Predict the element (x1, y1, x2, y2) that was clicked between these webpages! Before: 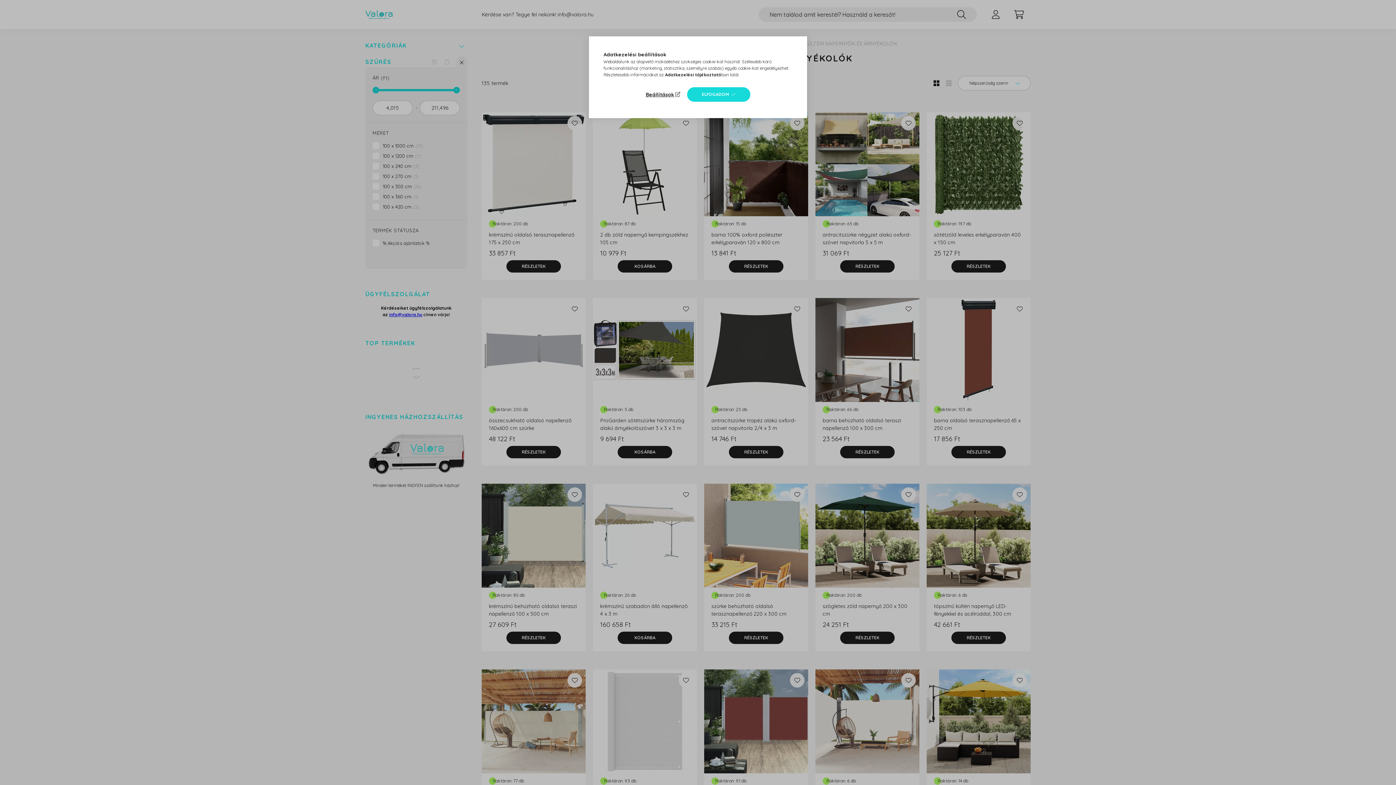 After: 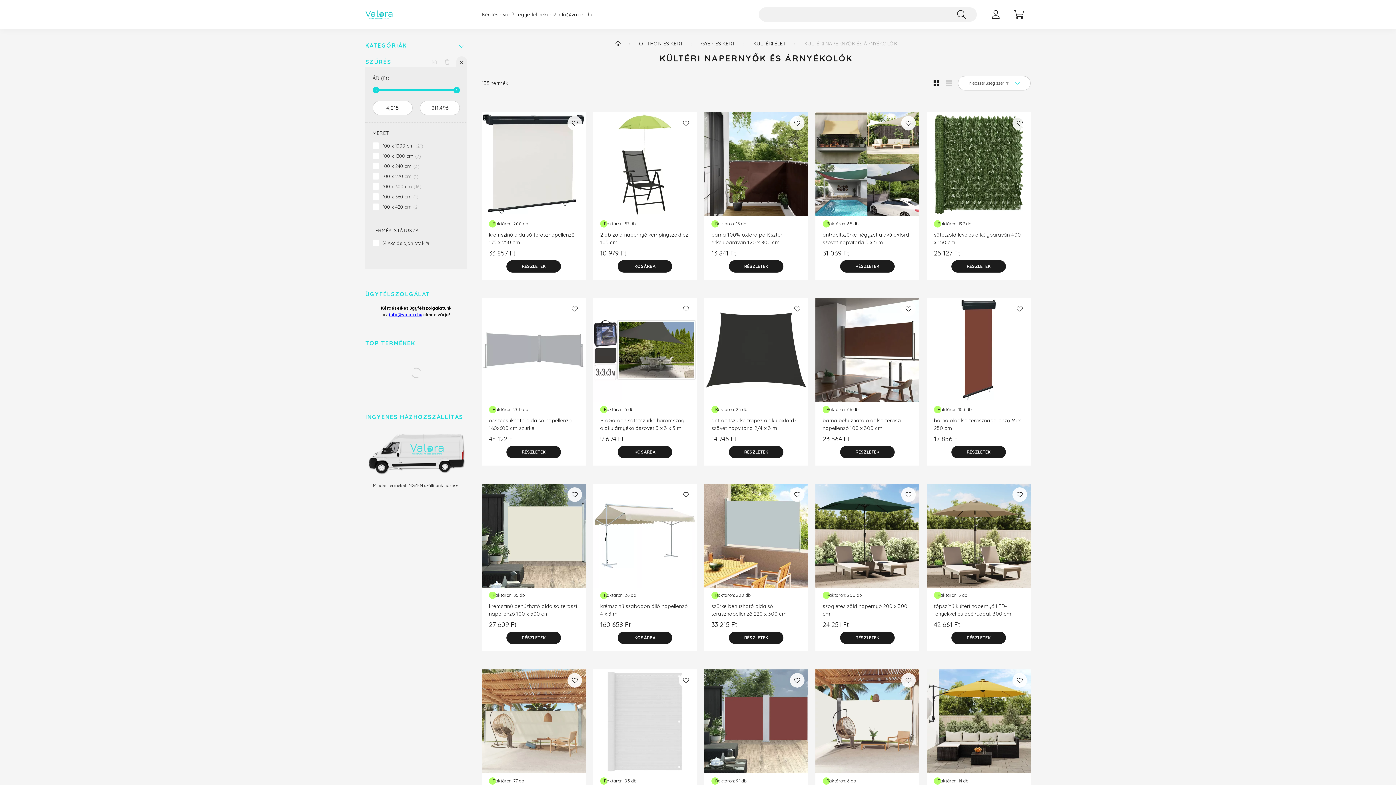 Action: bbox: (687, 87, 750, 101) label: ELFOGADOM